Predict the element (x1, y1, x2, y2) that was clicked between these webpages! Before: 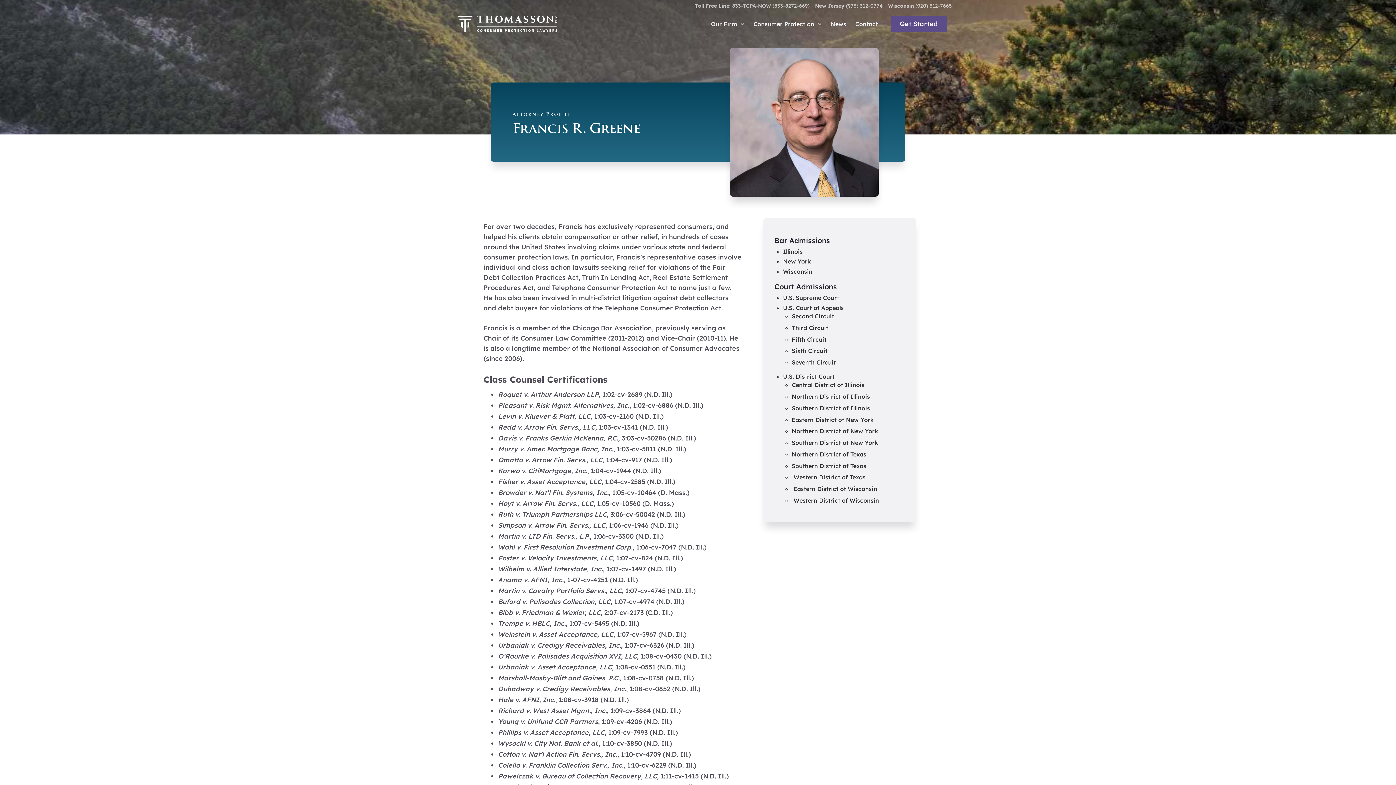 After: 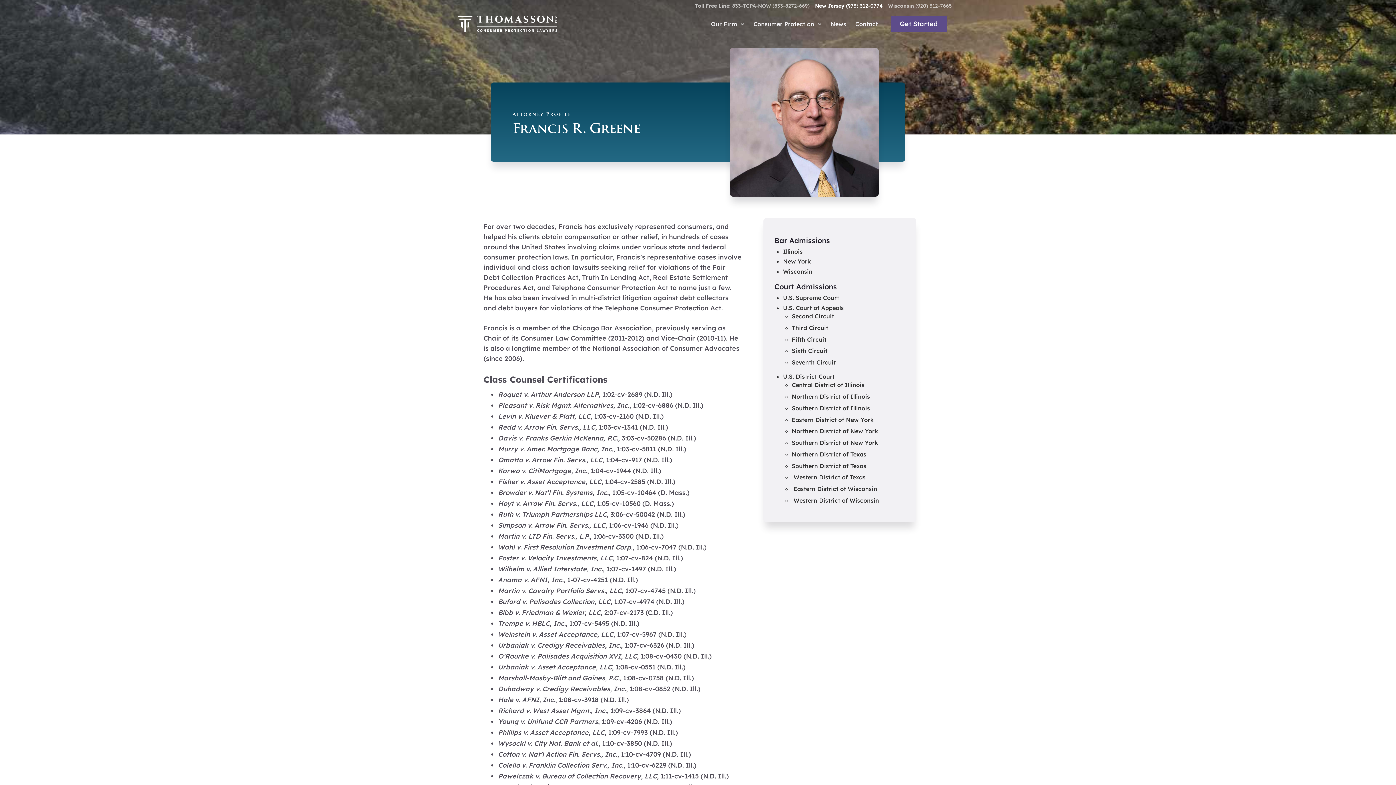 Action: label: New Jersey (973) 312-0774 bbox: (815, 1, 882, 10)